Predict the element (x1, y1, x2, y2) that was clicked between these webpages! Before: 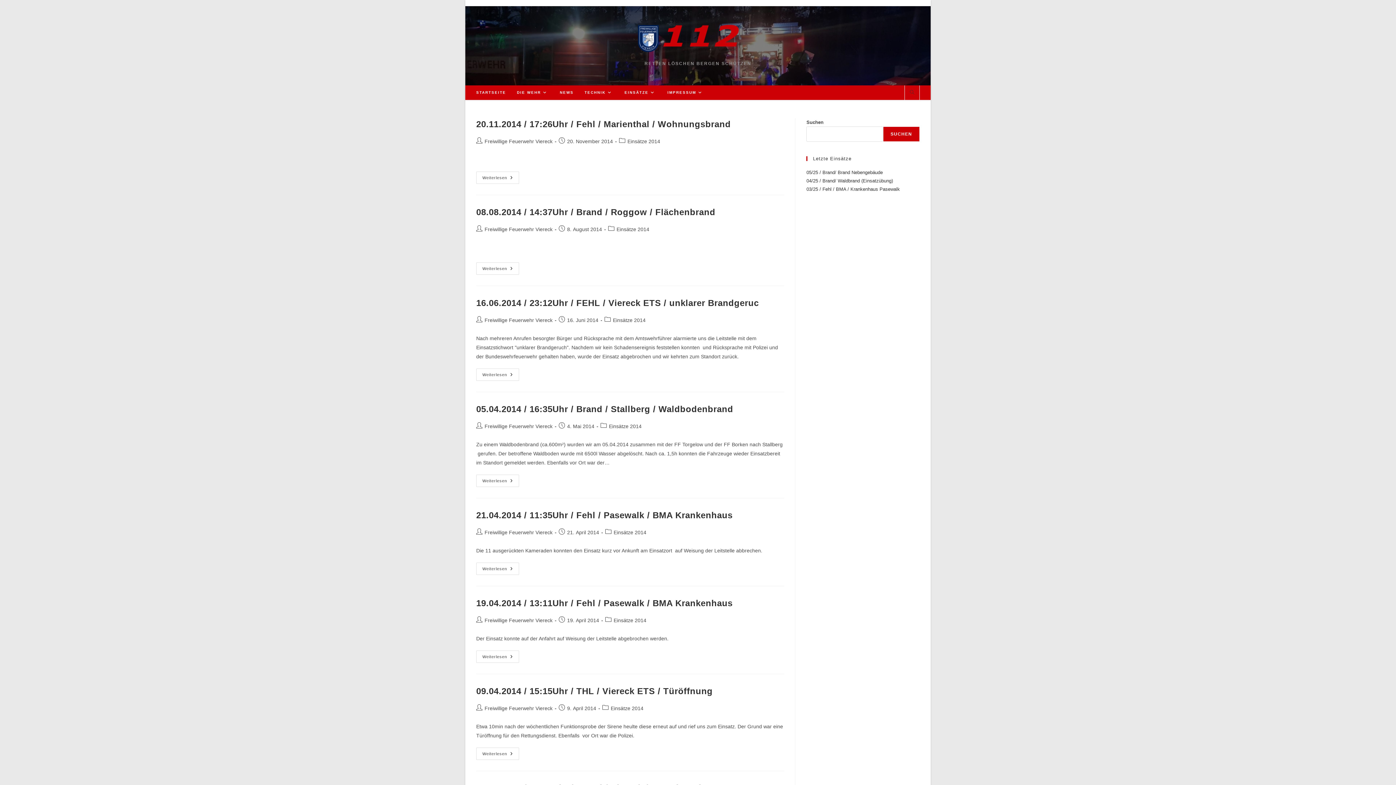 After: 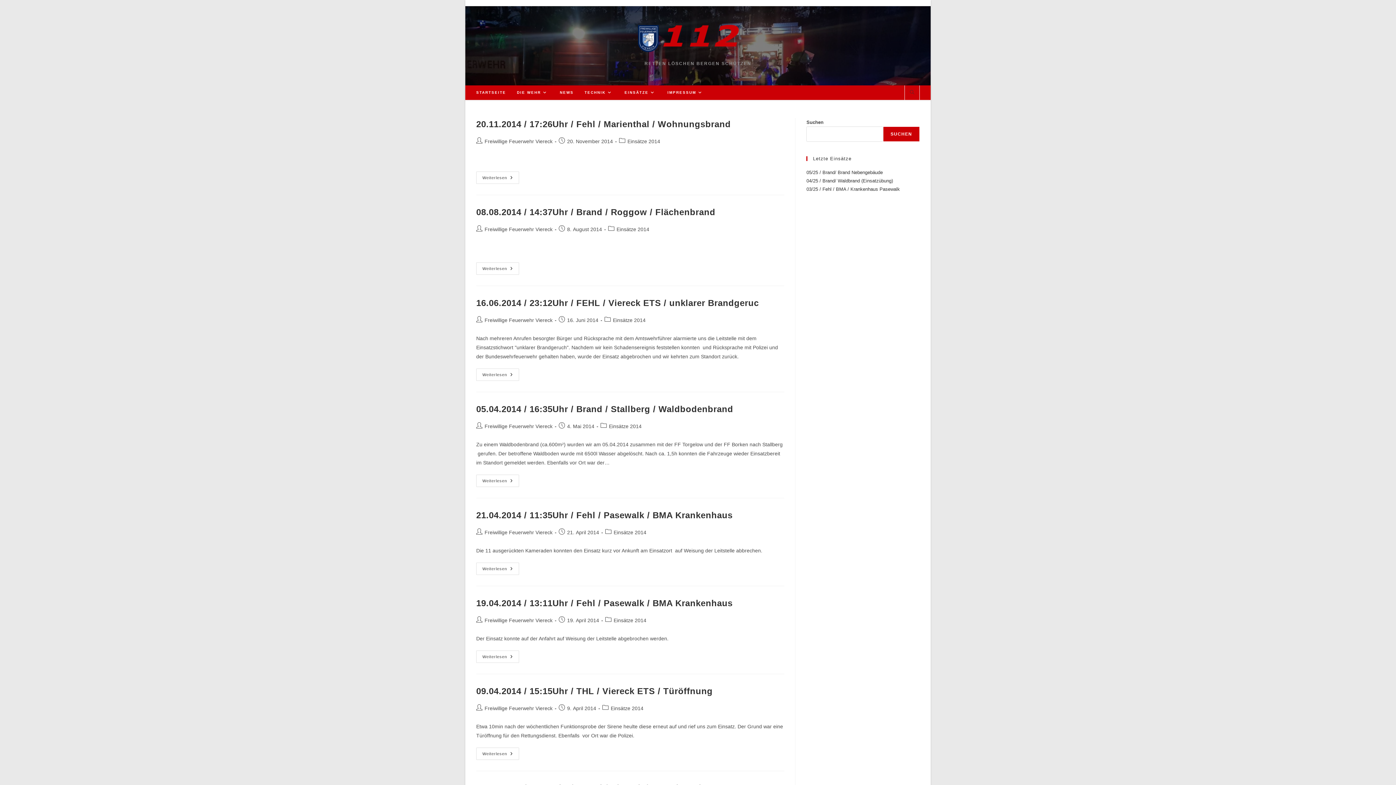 Action: label: Einsätze 2014 bbox: (627, 138, 660, 144)